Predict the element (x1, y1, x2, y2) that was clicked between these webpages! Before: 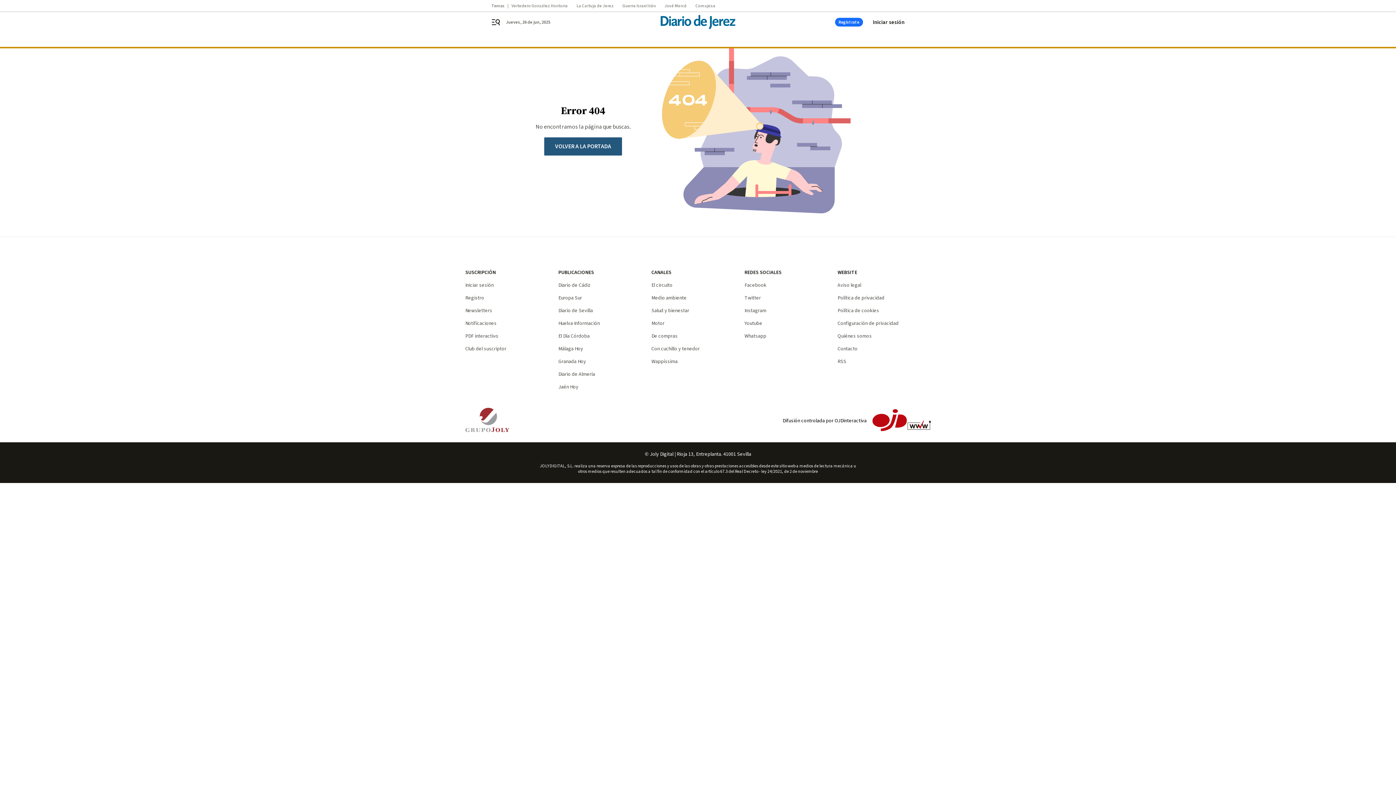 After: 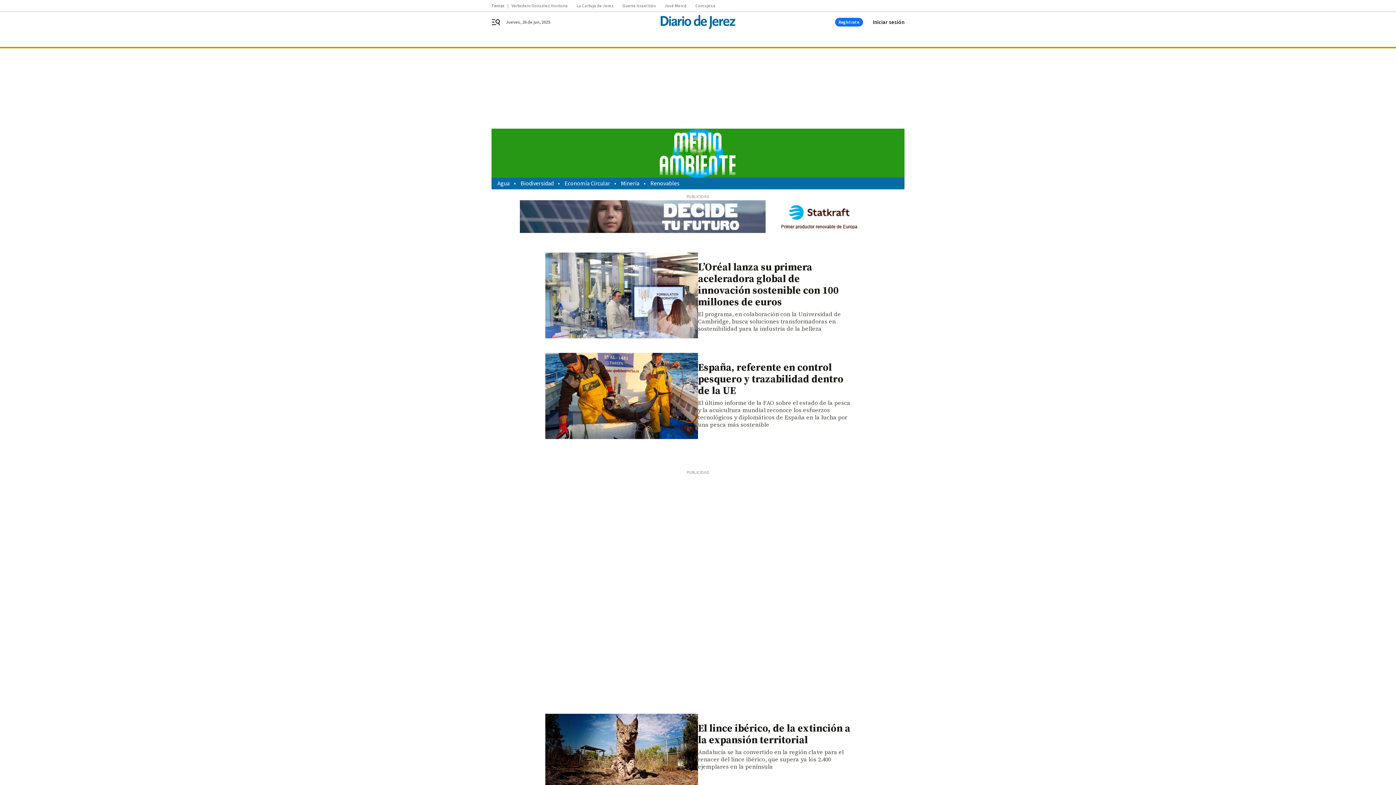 Action: bbox: (651, 294, 686, 301) label: Medio ambiente